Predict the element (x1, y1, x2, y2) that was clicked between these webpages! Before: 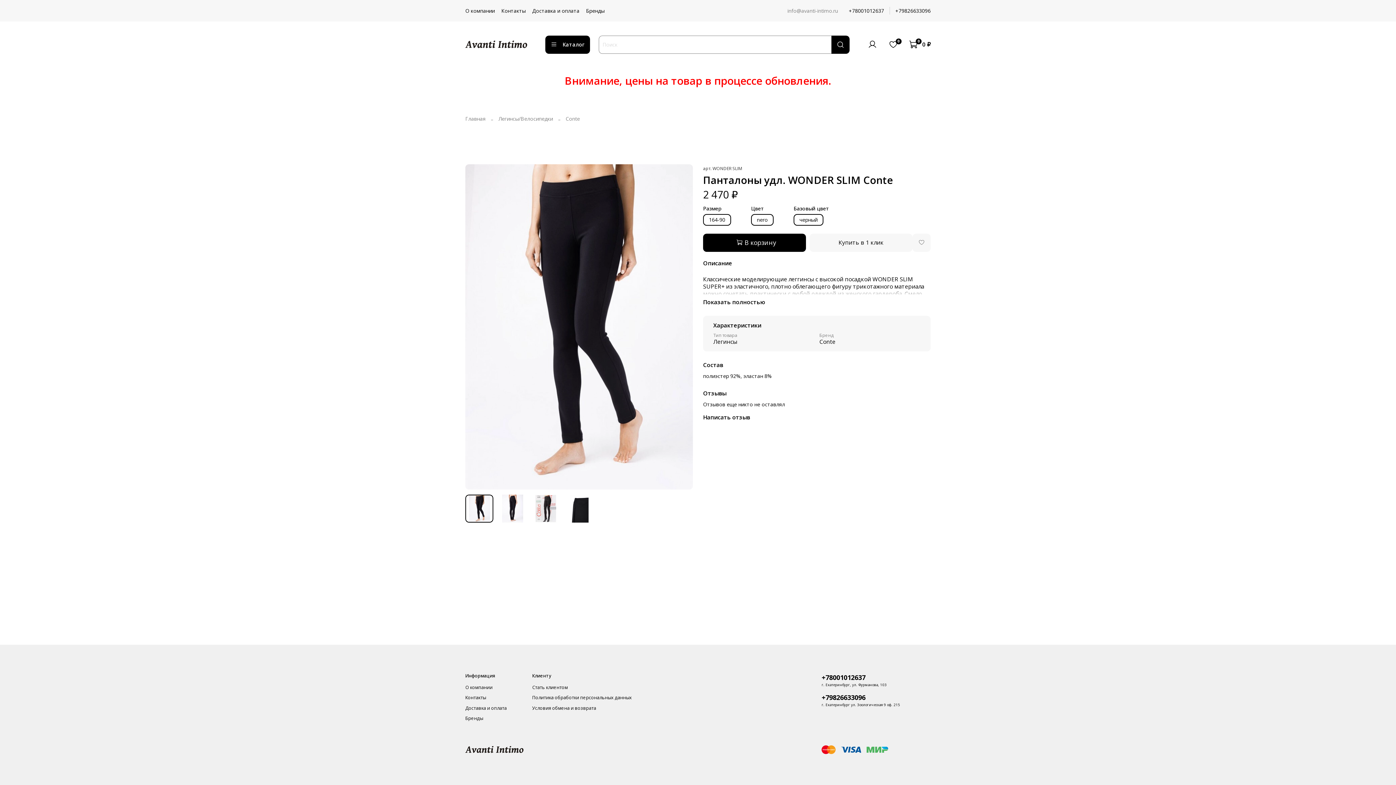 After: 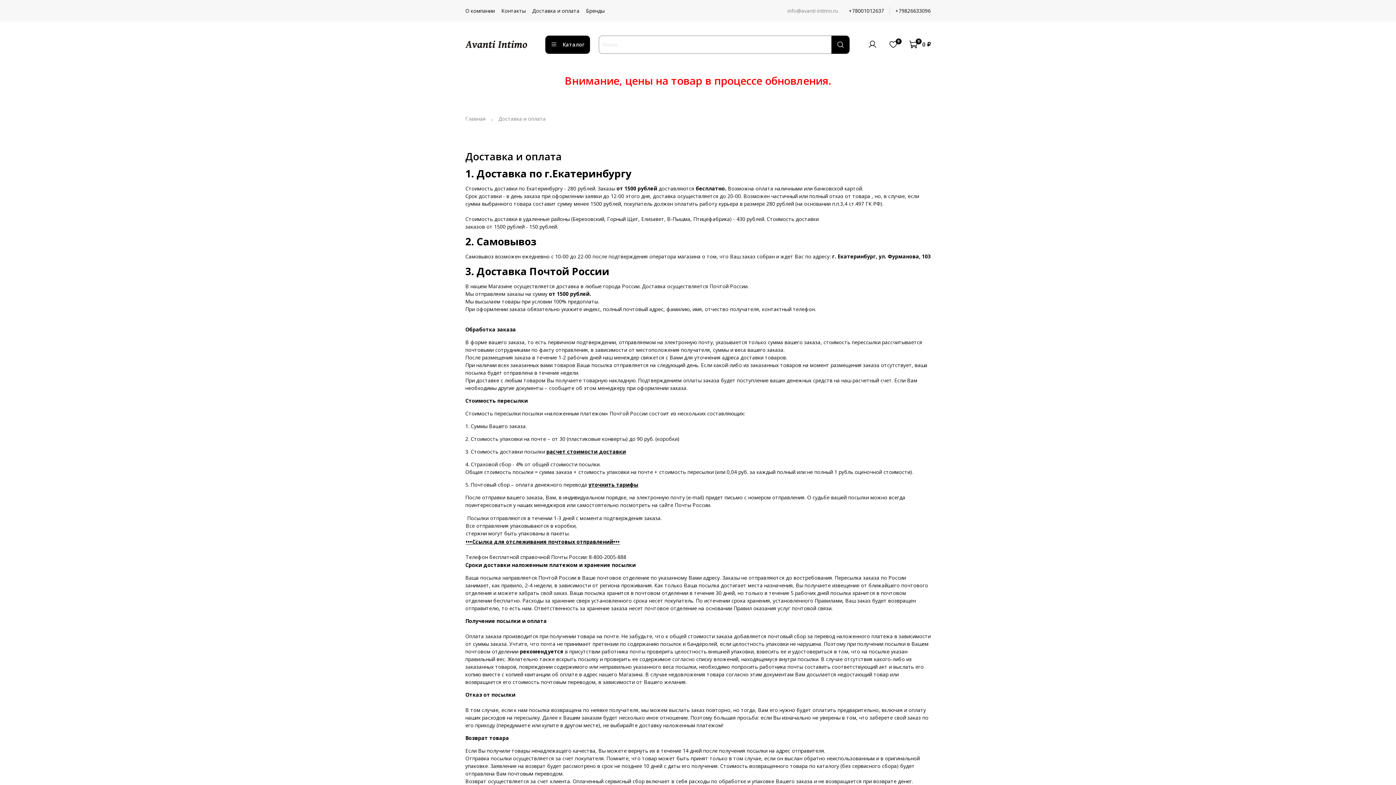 Action: bbox: (532, 7, 579, 14) label: Доставка и оплата